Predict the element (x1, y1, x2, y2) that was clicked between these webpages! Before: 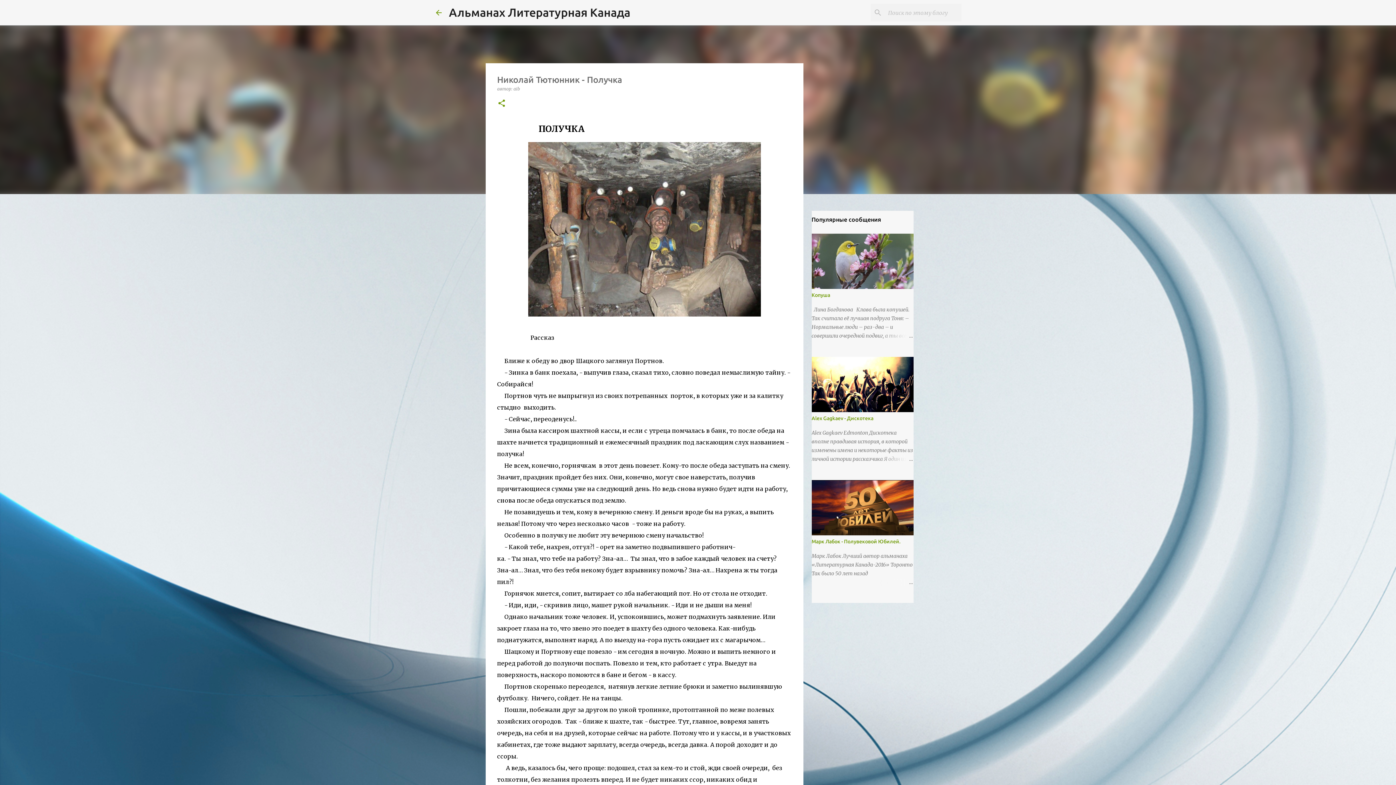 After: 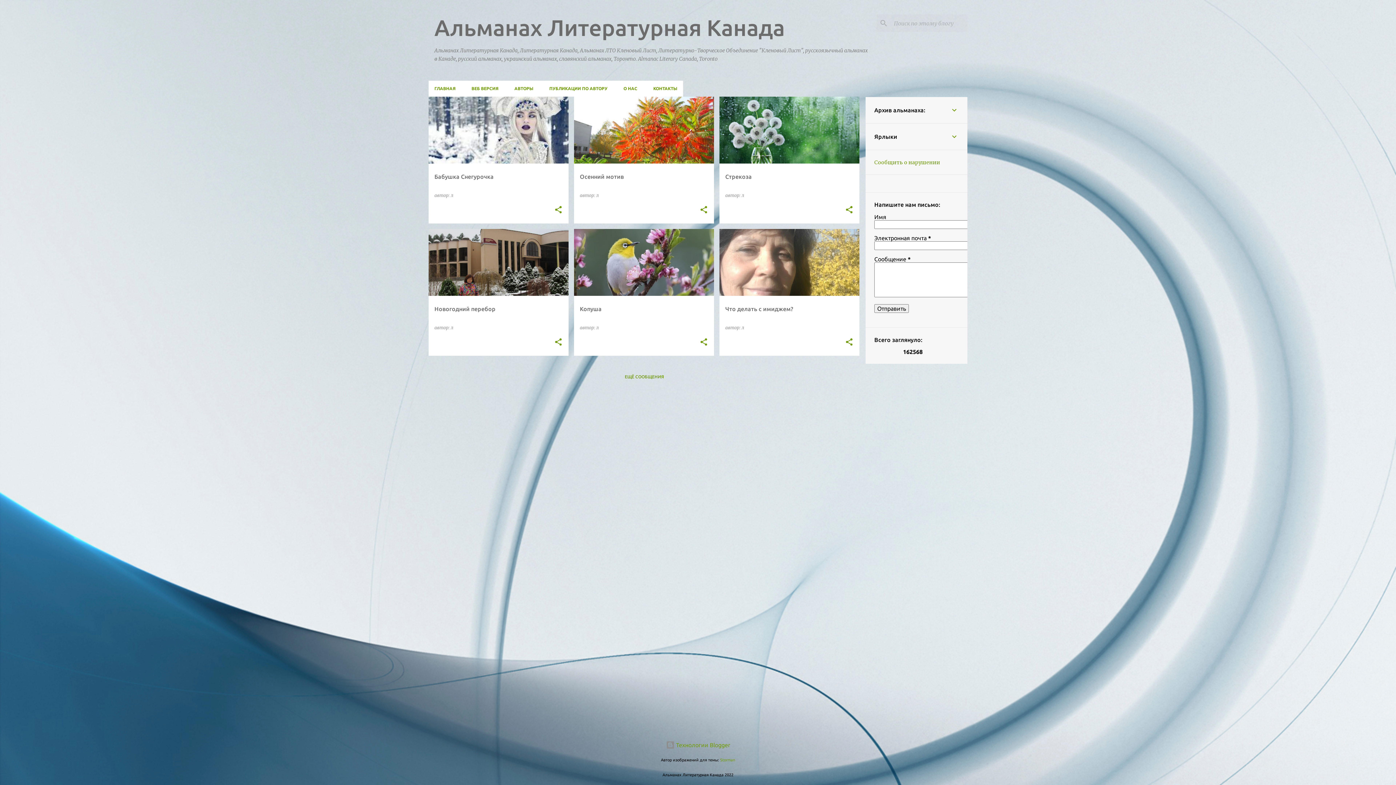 Action: label: Альманах Литературная Канада bbox: (449, 5, 630, 18)